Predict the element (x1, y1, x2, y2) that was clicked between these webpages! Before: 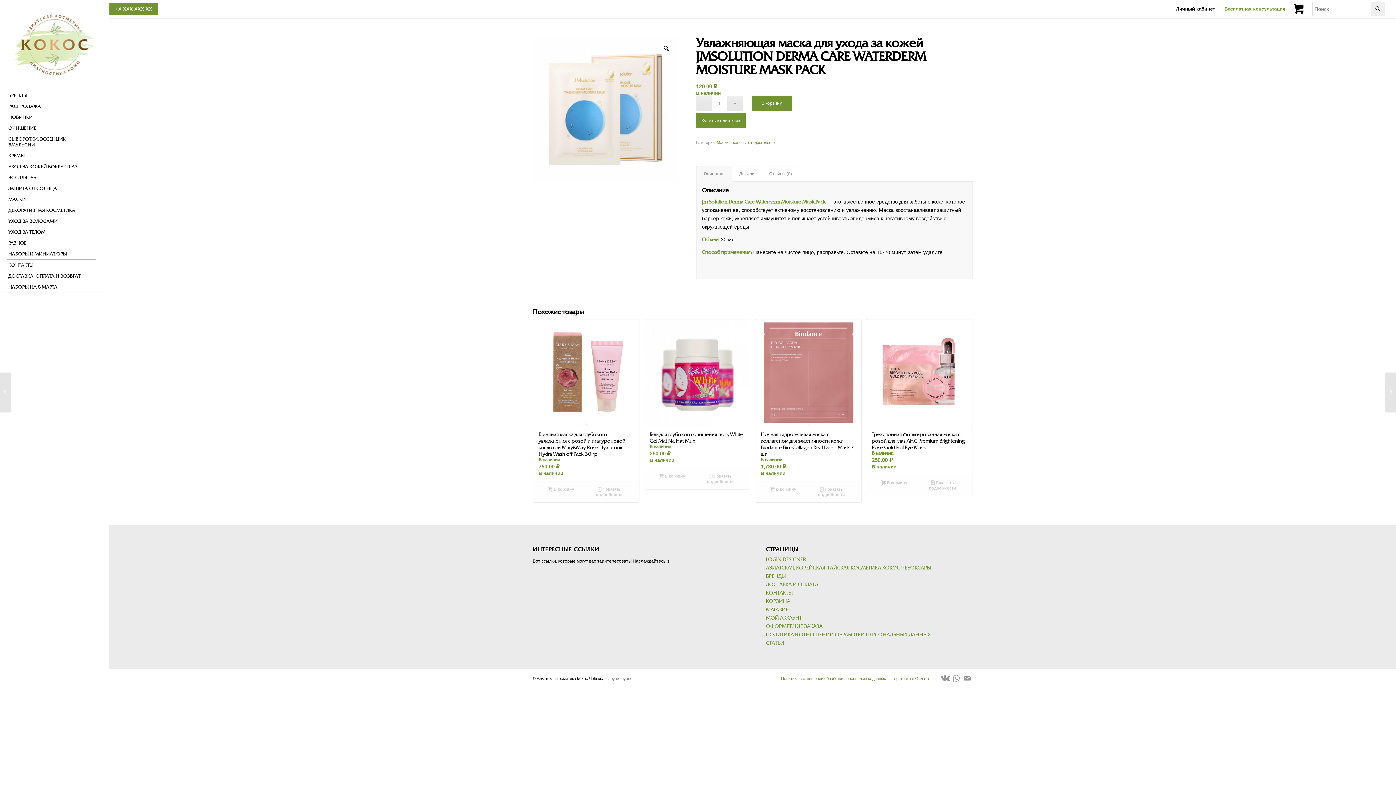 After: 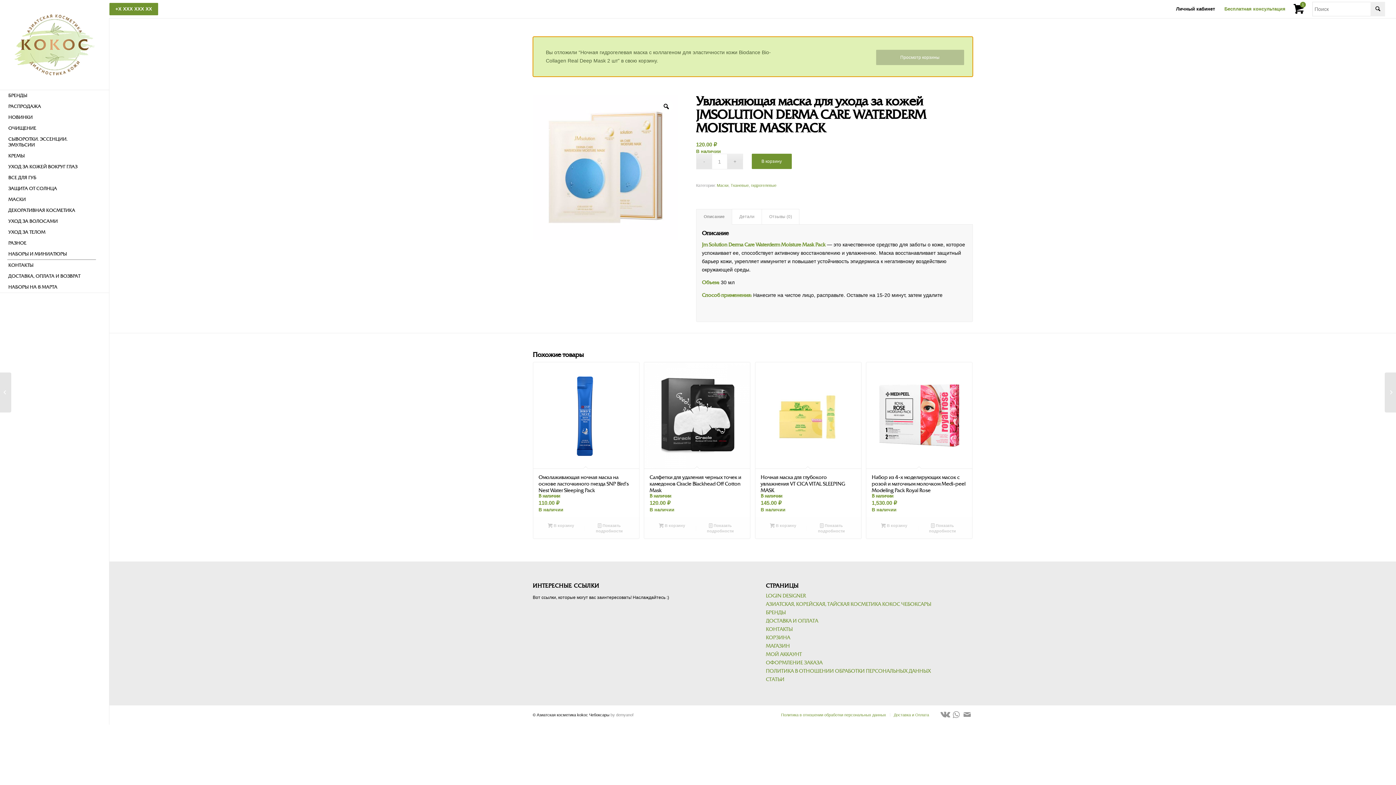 Action: bbox: (759, 485, 807, 493) label: Добавить в корзину “Ночная гидрогелевая маска с коллагеном для эластичности кожи Biodance Bio-Collagen Real Deep Mask 2 шт”